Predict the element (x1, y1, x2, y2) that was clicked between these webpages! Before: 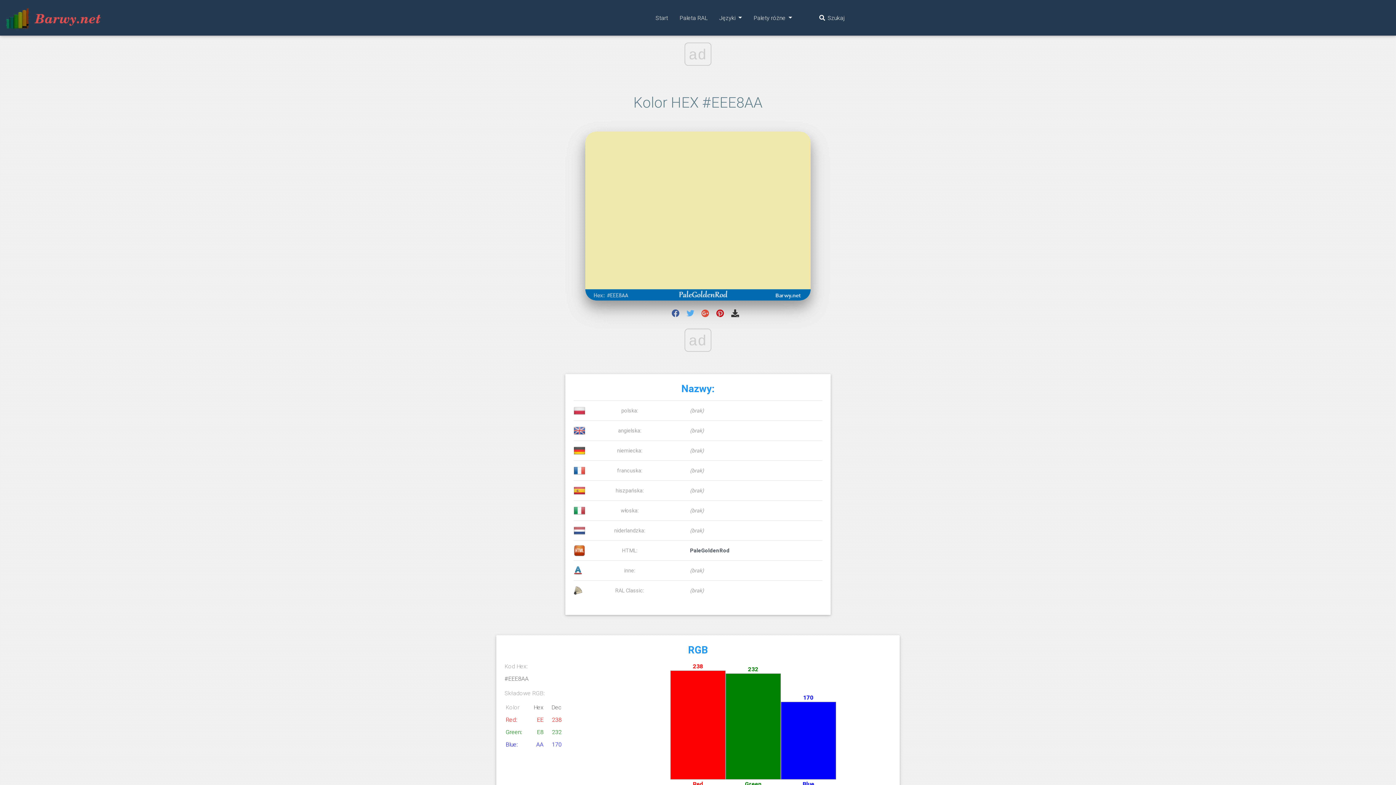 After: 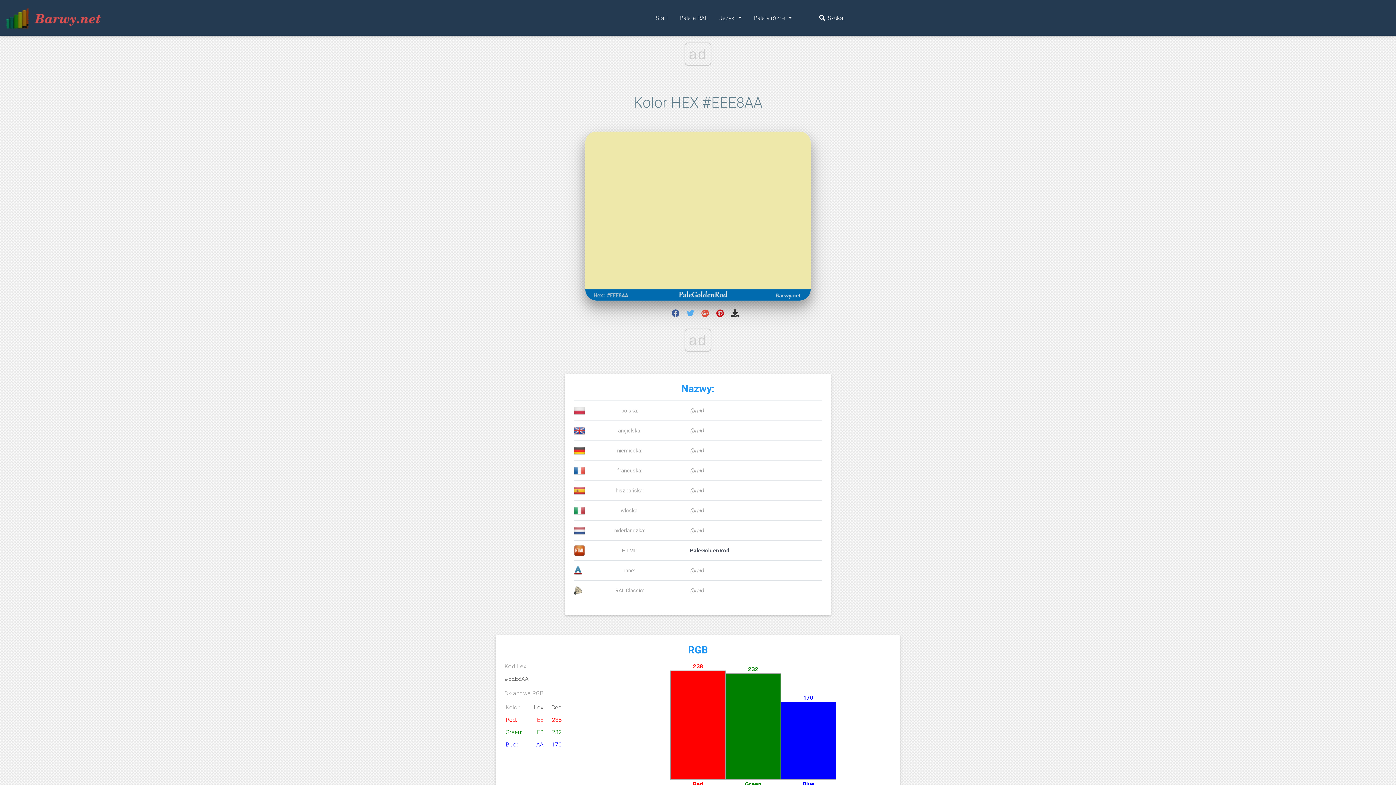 Action: bbox: (731, 310, 739, 317)